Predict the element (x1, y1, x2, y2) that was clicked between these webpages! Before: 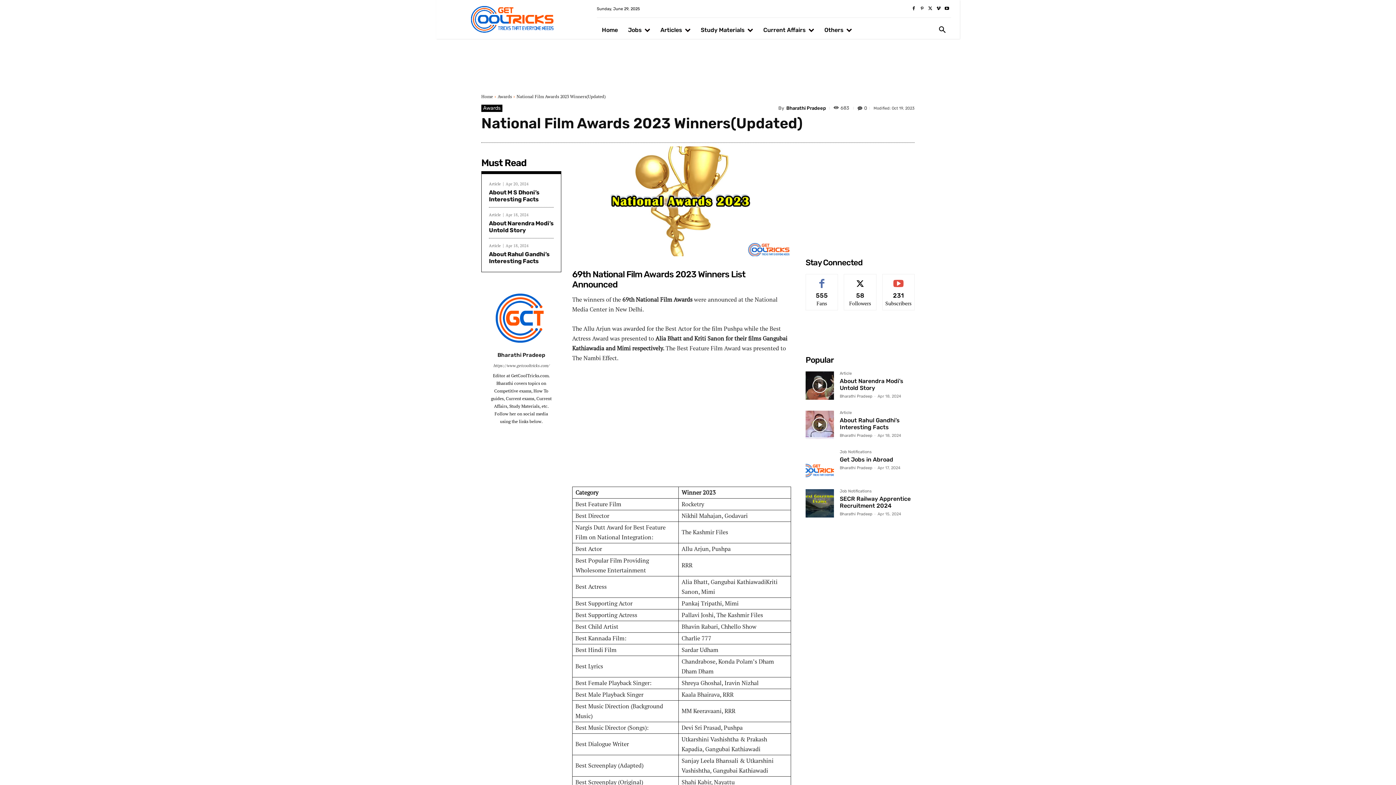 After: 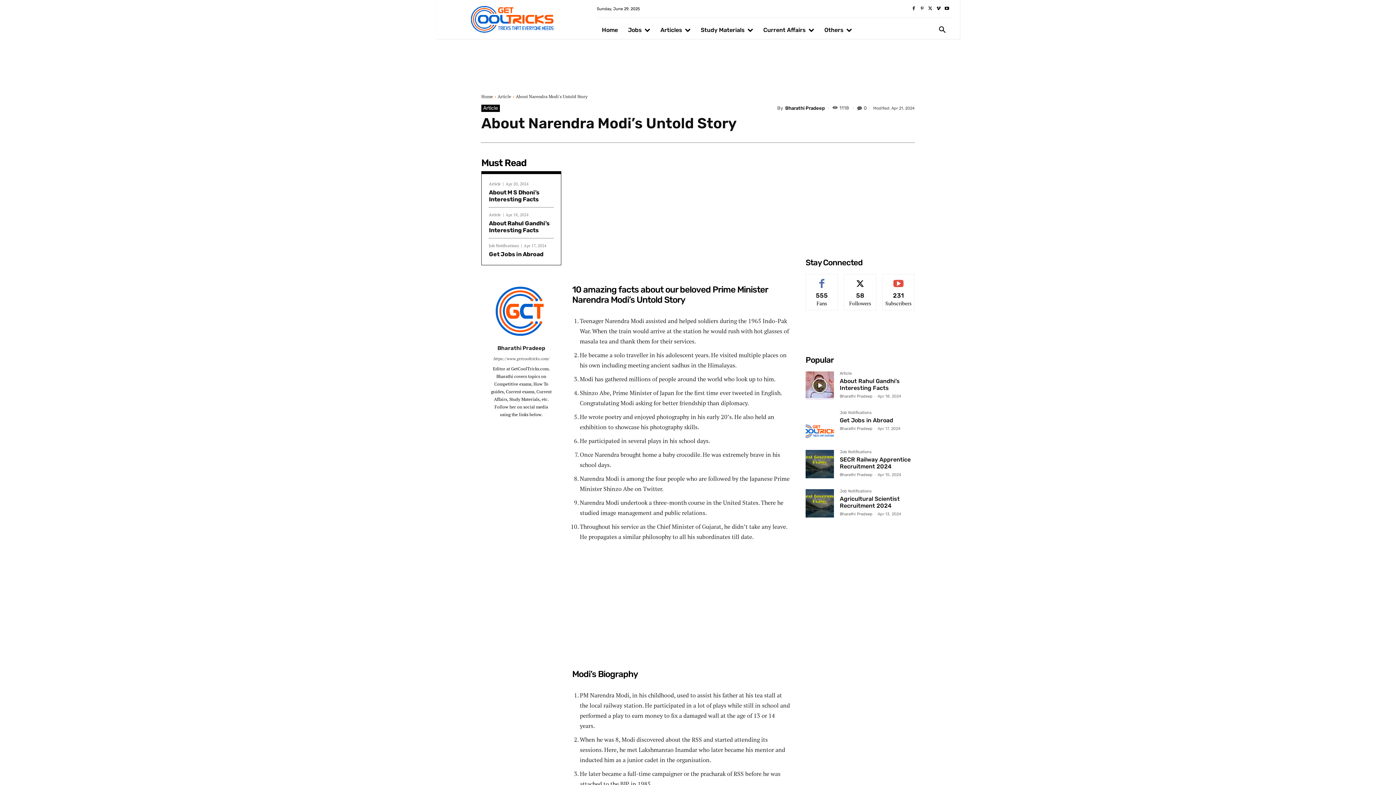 Action: bbox: (840, 377, 903, 391) label: About Narendra Modi’s Untold Story